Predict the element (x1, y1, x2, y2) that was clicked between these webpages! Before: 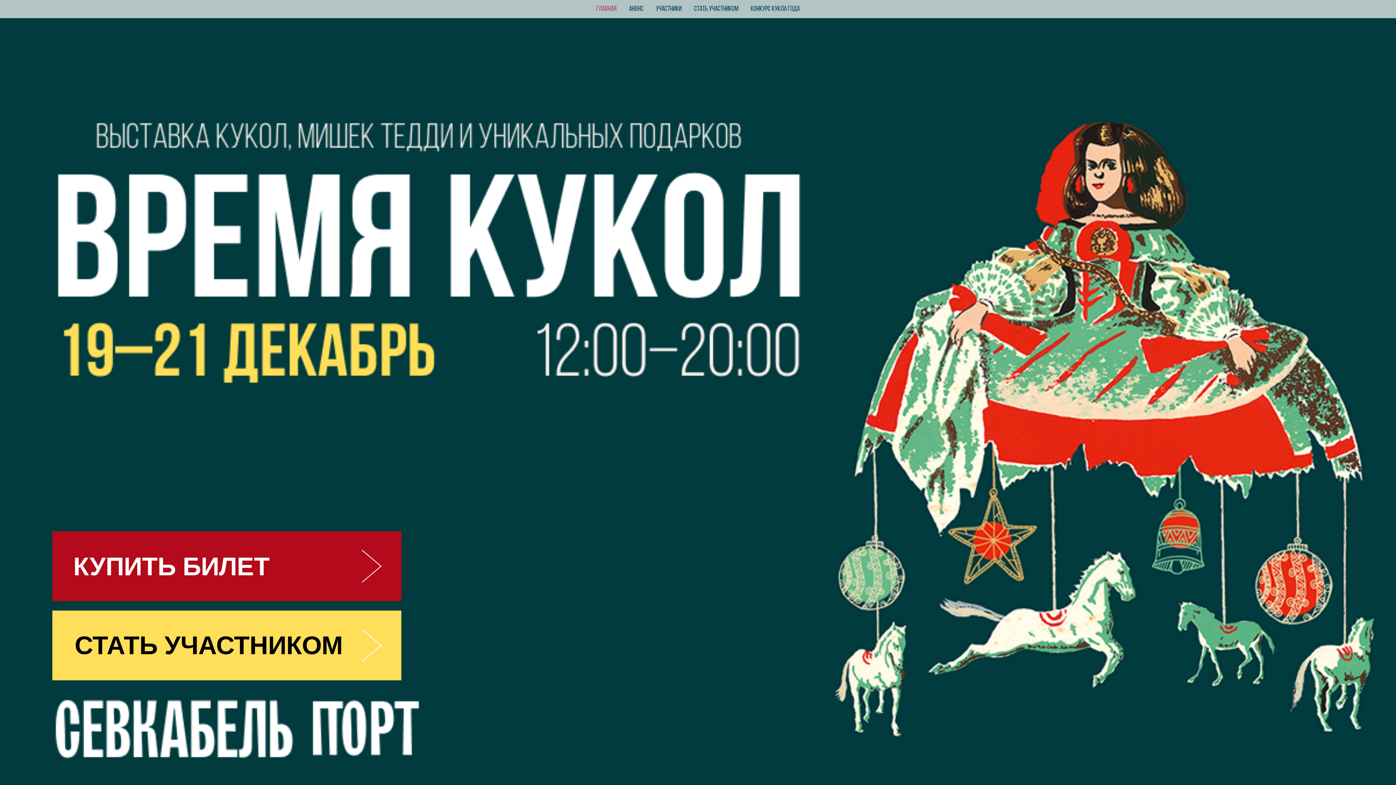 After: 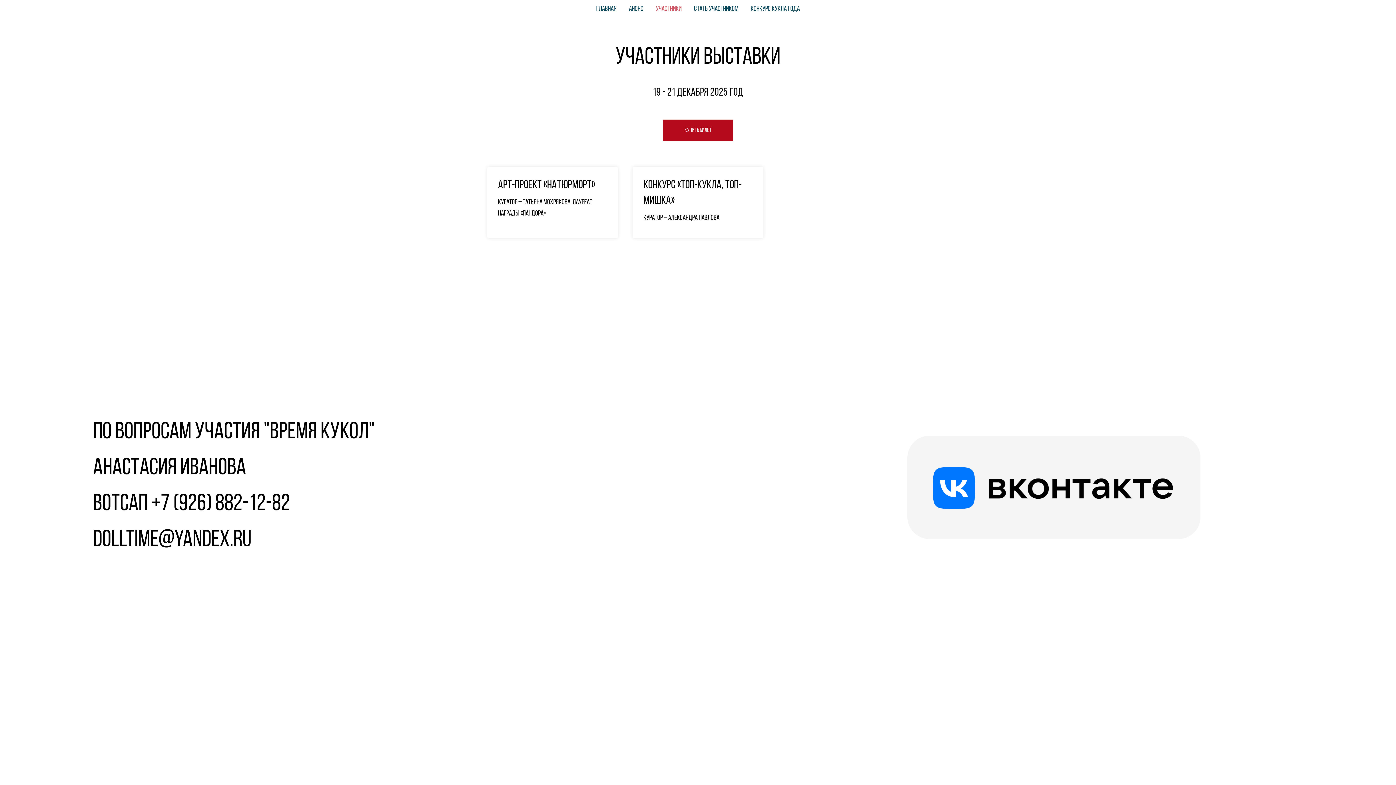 Action: label: УЧАСТНИКИ bbox: (656, 5, 681, 12)